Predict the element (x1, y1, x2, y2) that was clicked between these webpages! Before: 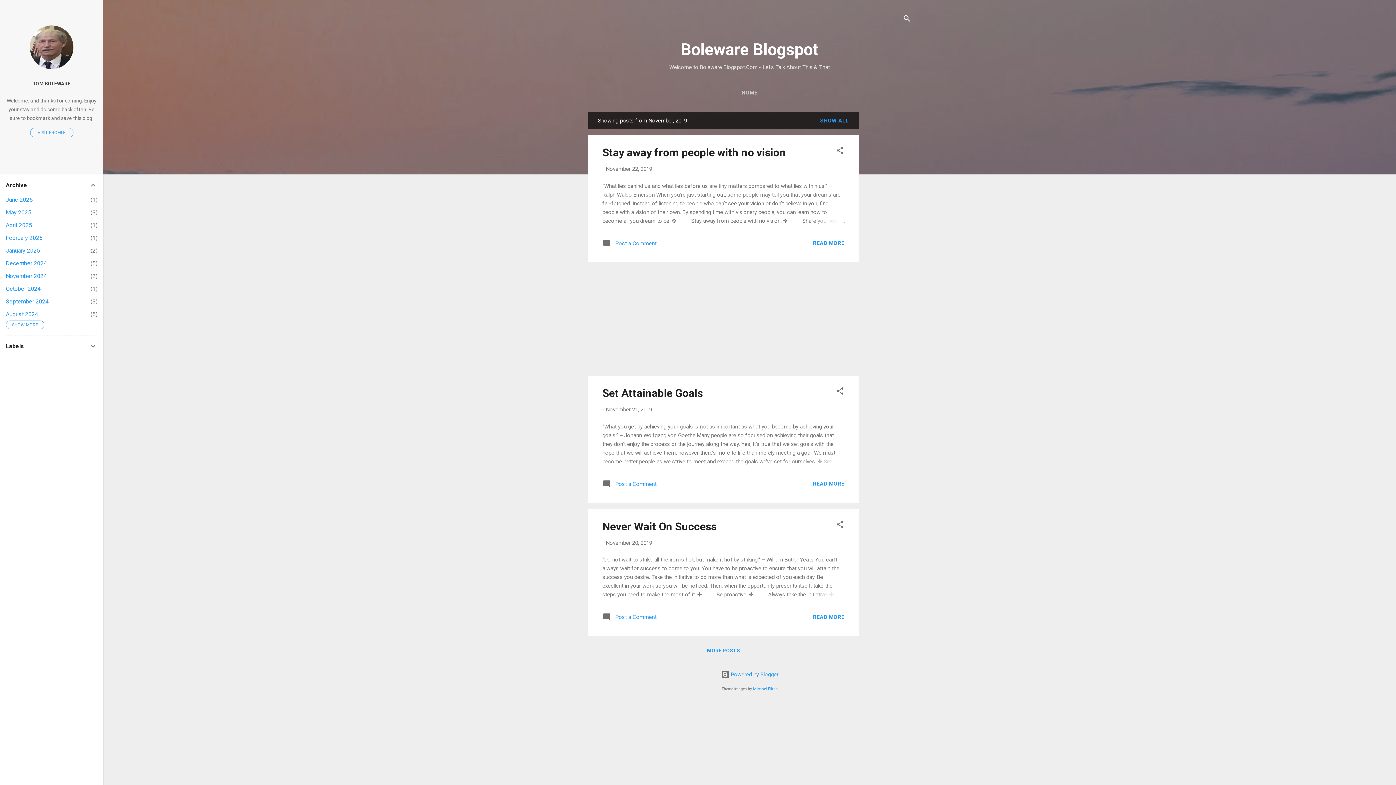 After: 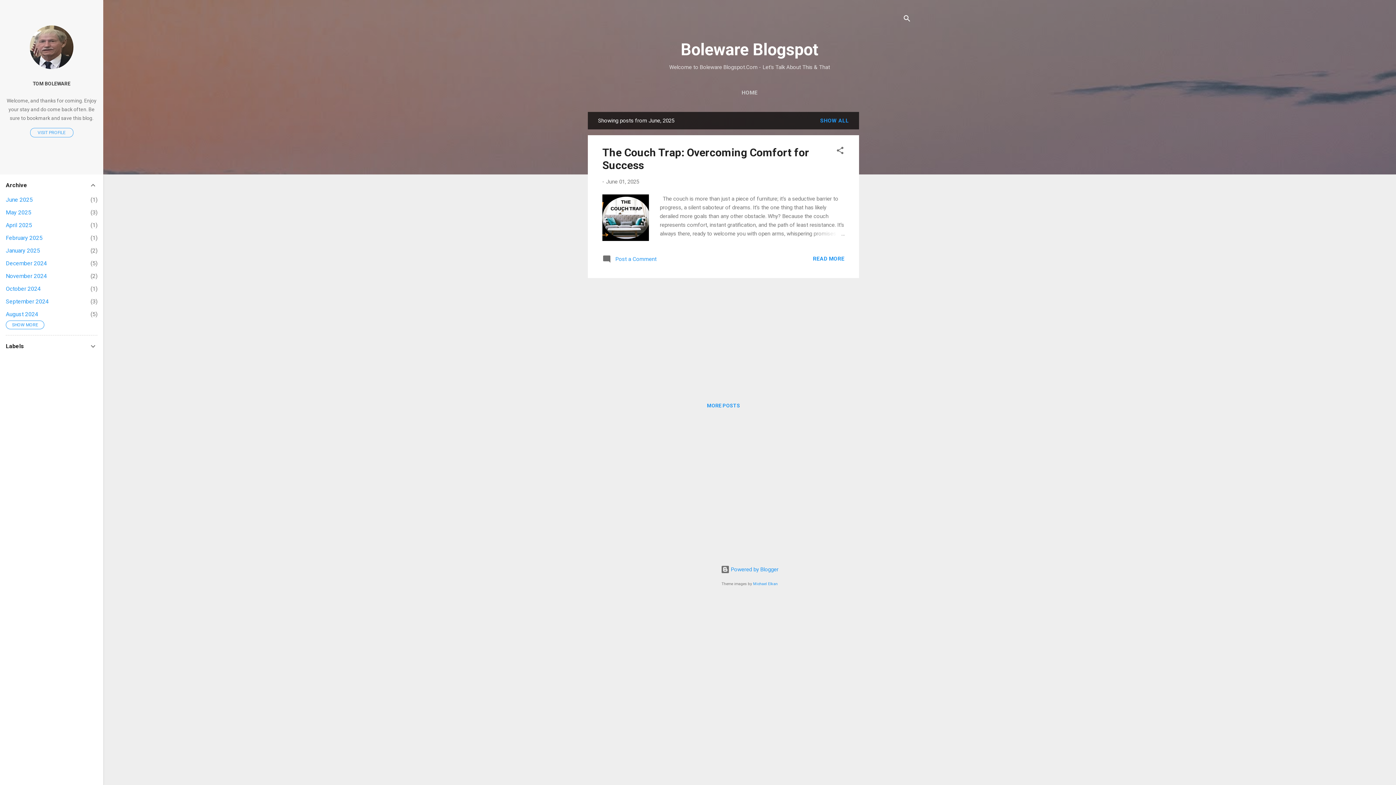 Action: label: June 2025
1 bbox: (5, 196, 32, 203)